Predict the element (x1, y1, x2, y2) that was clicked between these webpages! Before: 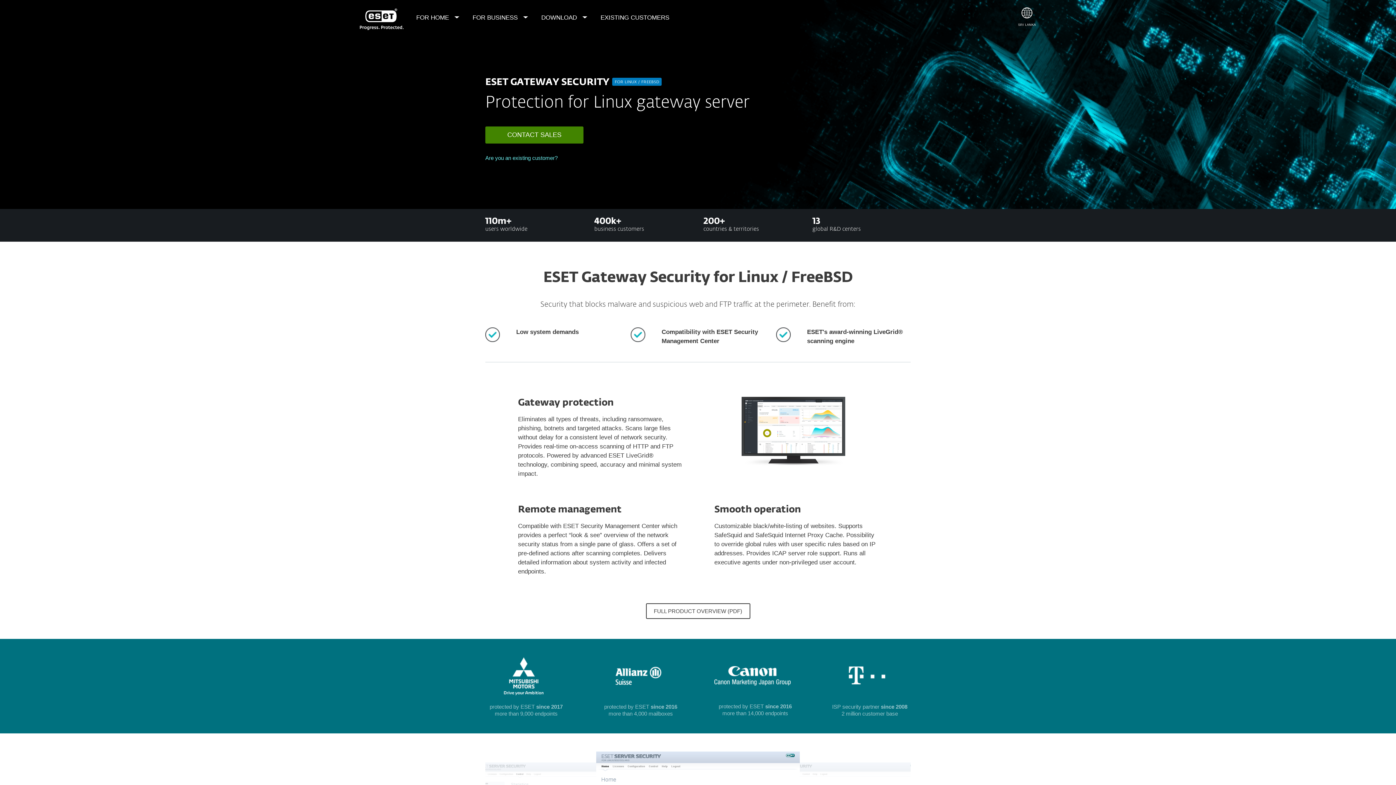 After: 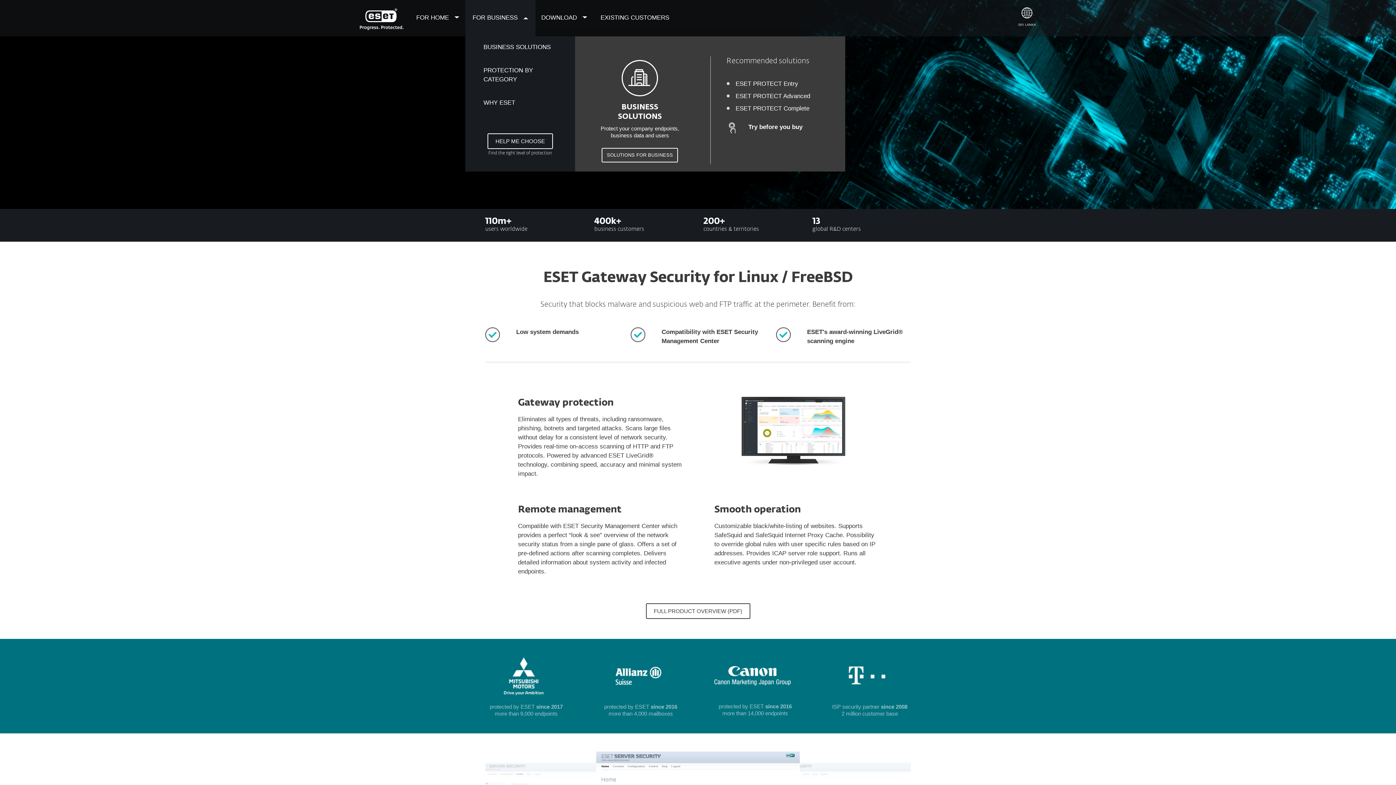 Action: bbox: (465, 0, 535, 36) label: FOR BUSINESS 